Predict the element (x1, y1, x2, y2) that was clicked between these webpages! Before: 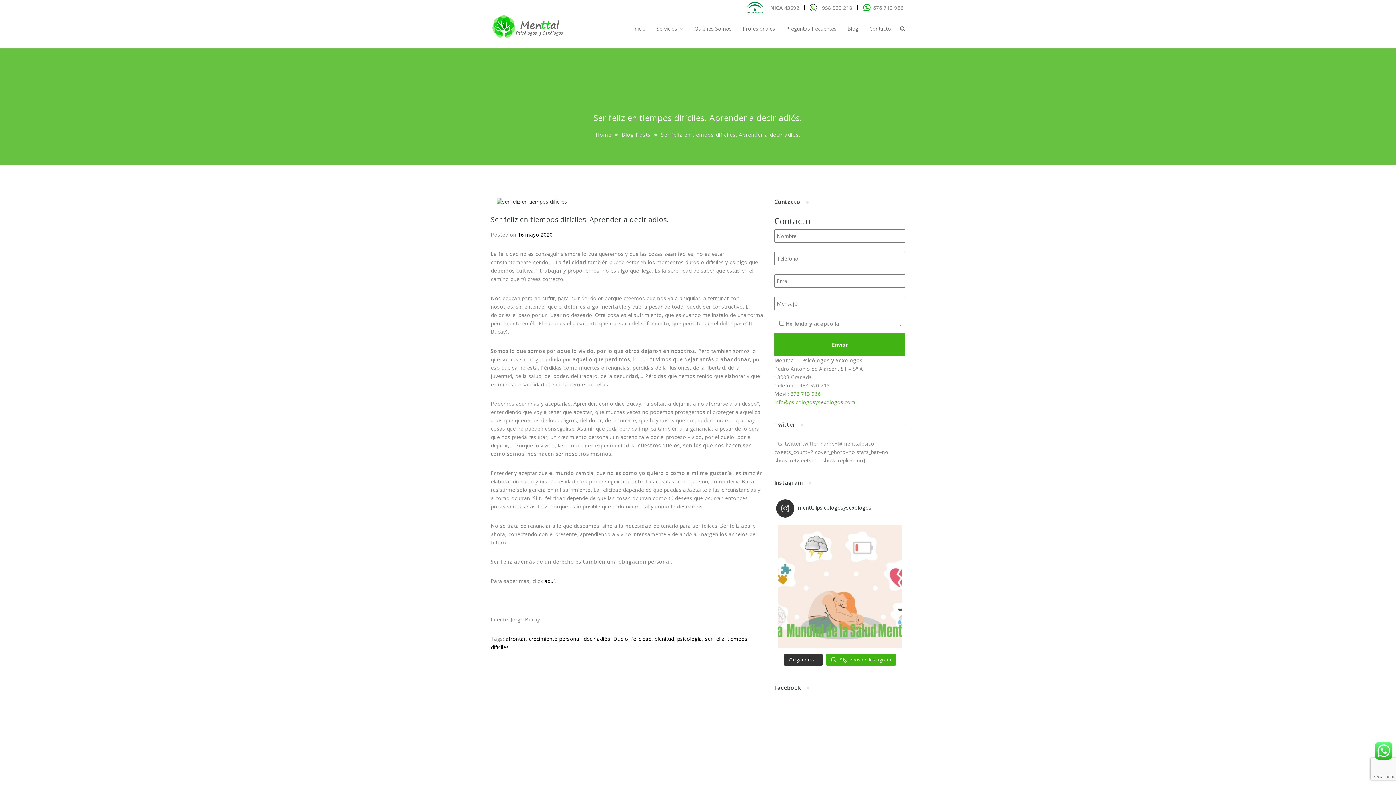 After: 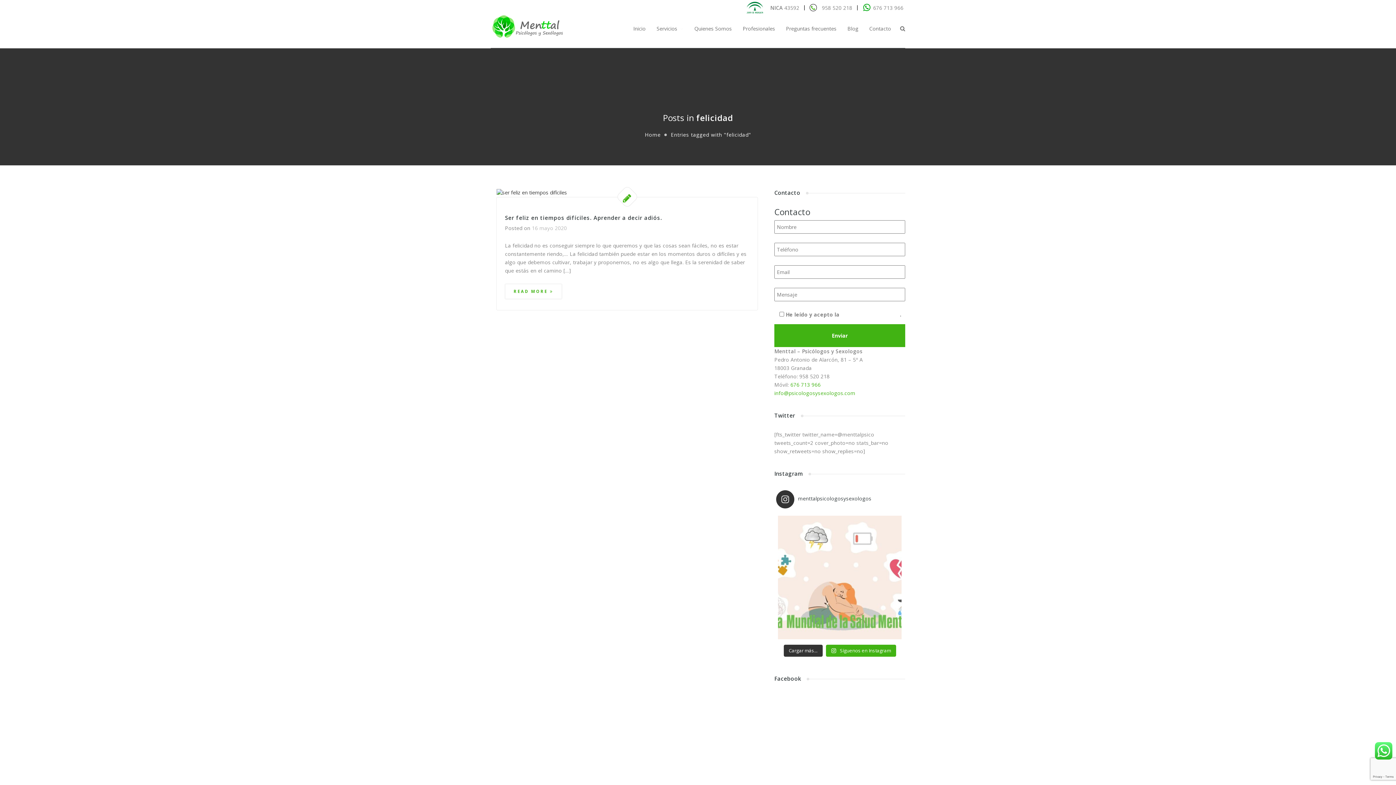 Action: bbox: (631, 635, 651, 642) label: felicidad